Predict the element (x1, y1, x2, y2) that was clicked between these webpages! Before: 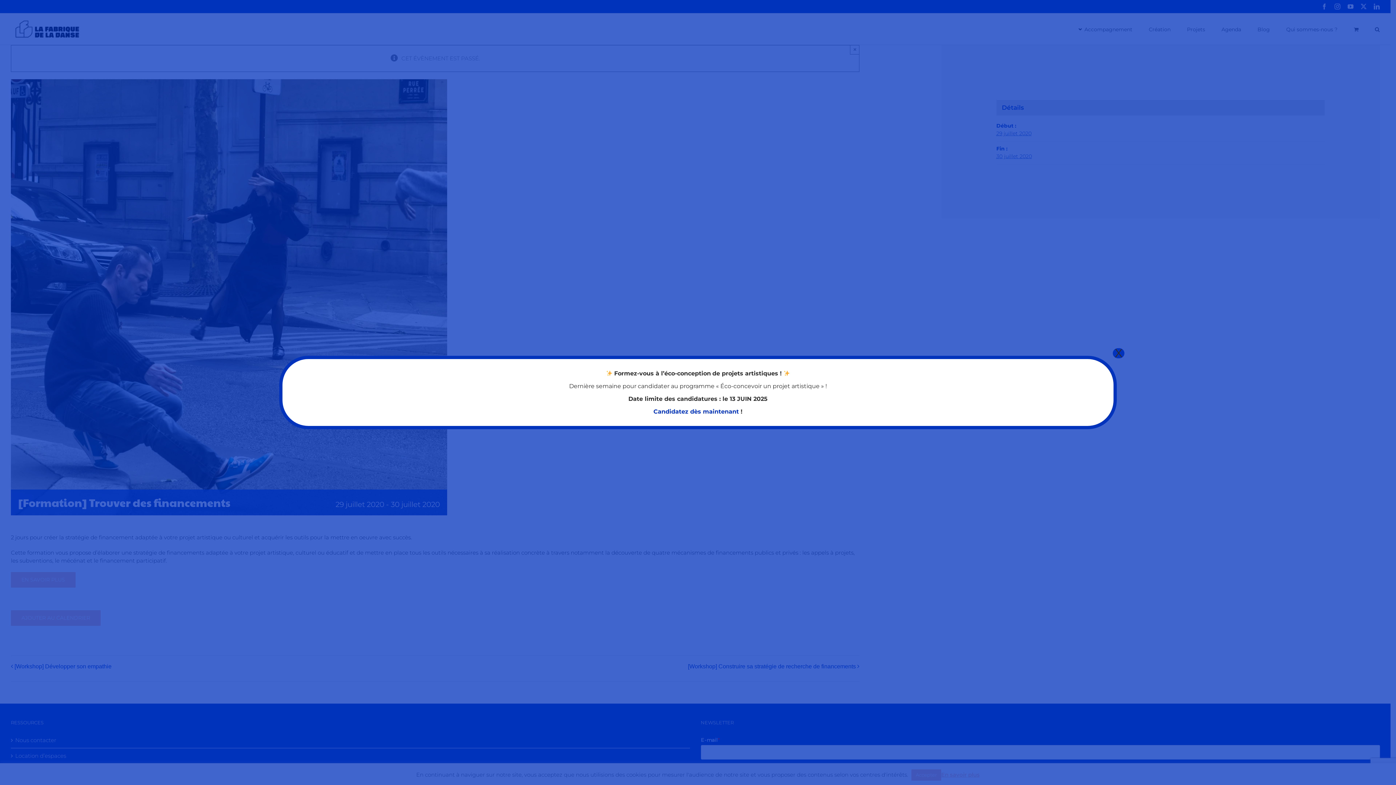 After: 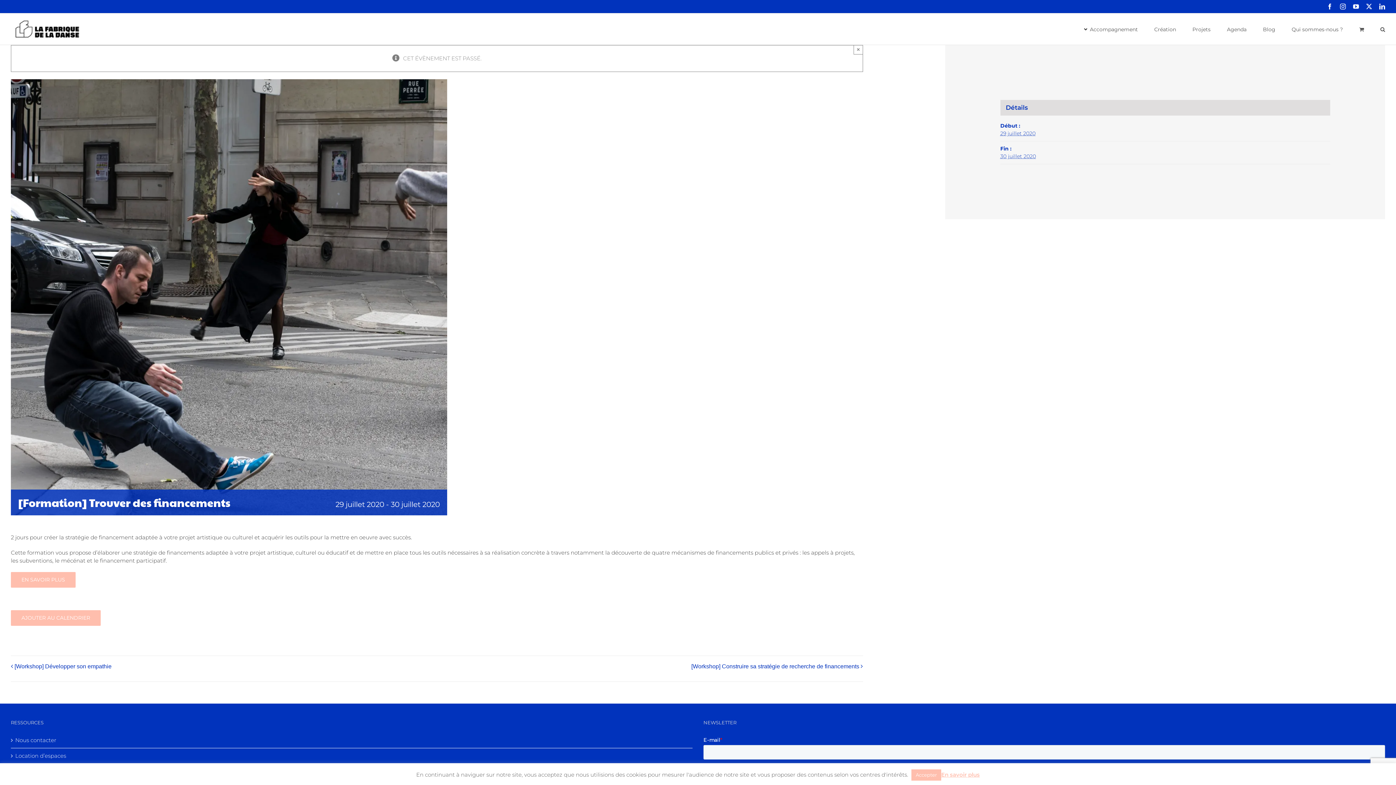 Action: bbox: (1113, 348, 1124, 358) label: Fermer